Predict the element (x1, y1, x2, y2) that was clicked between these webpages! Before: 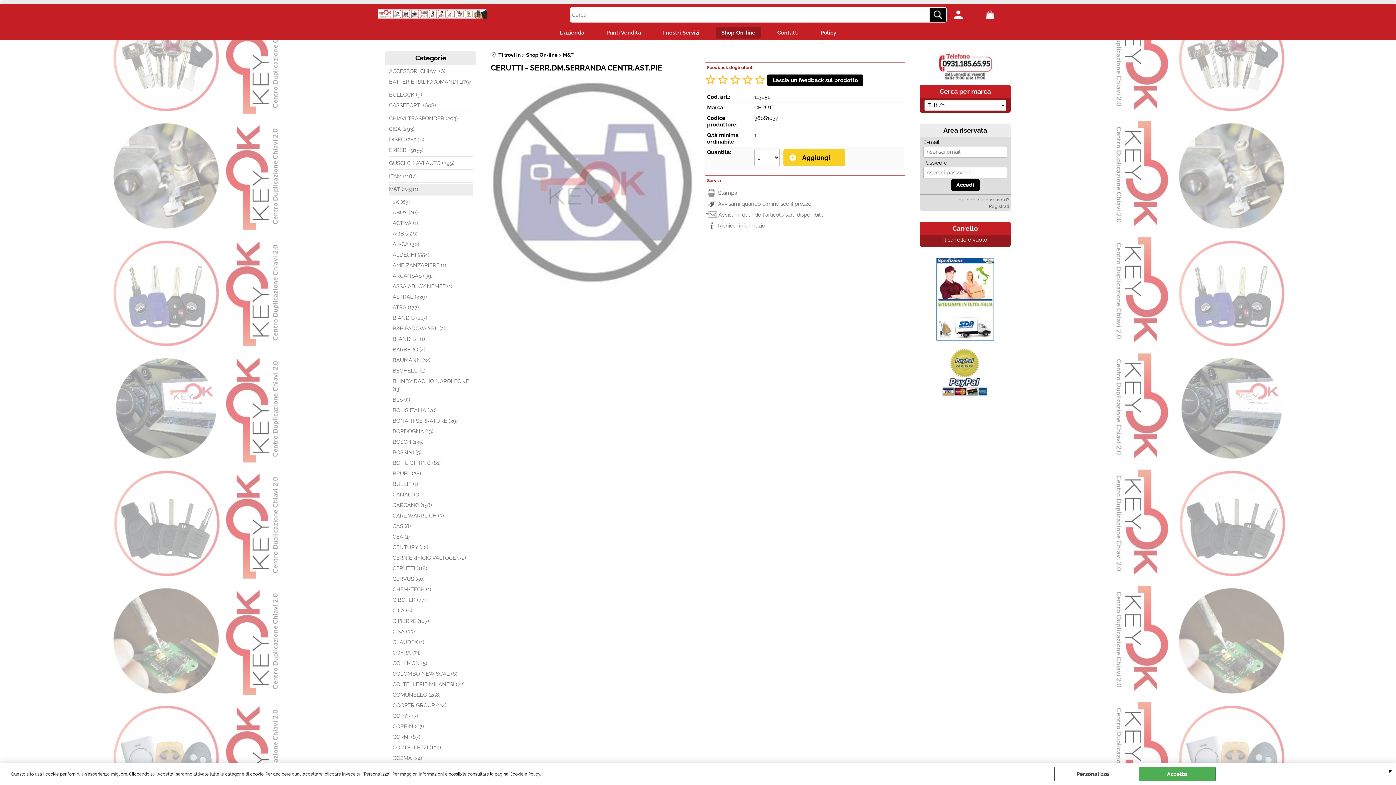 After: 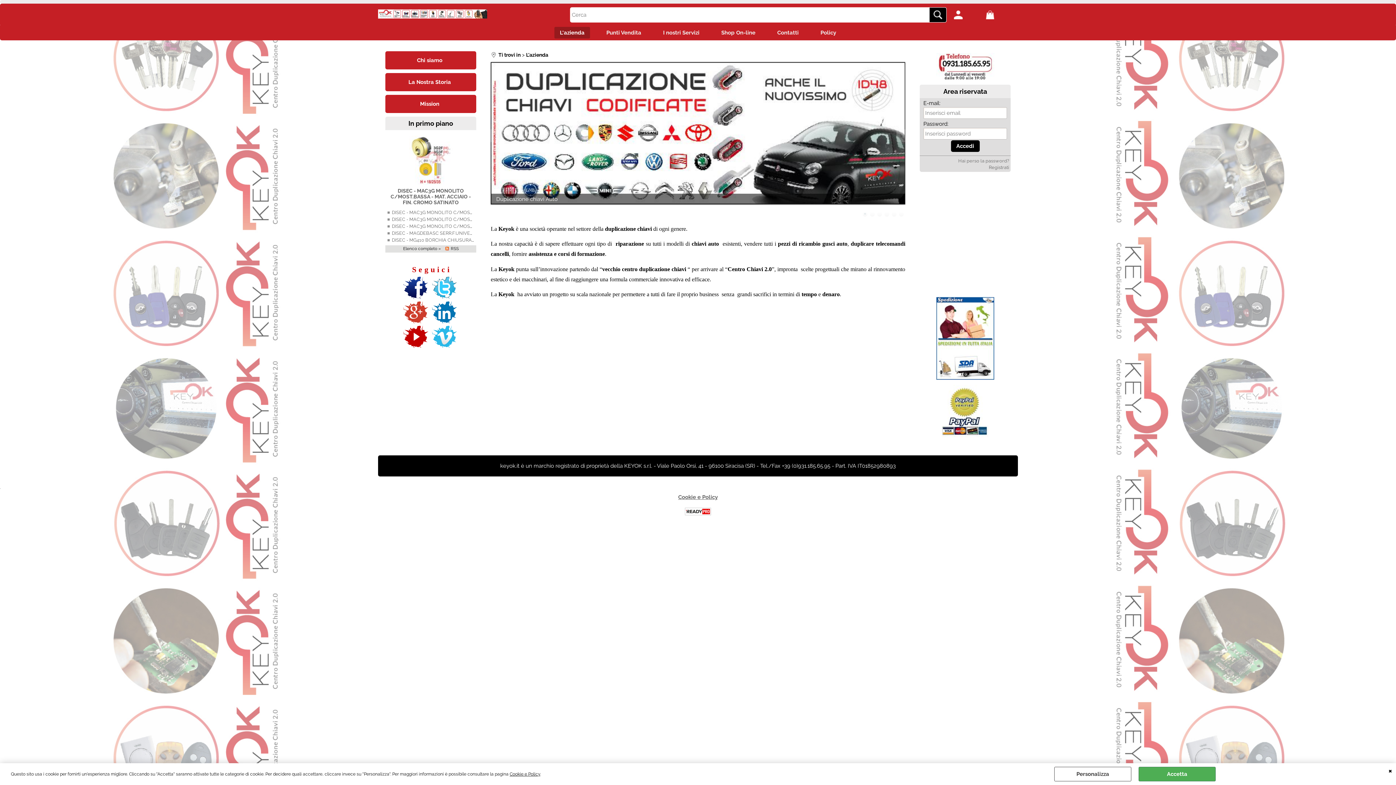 Action: bbox: (378, 9, 566, 19)